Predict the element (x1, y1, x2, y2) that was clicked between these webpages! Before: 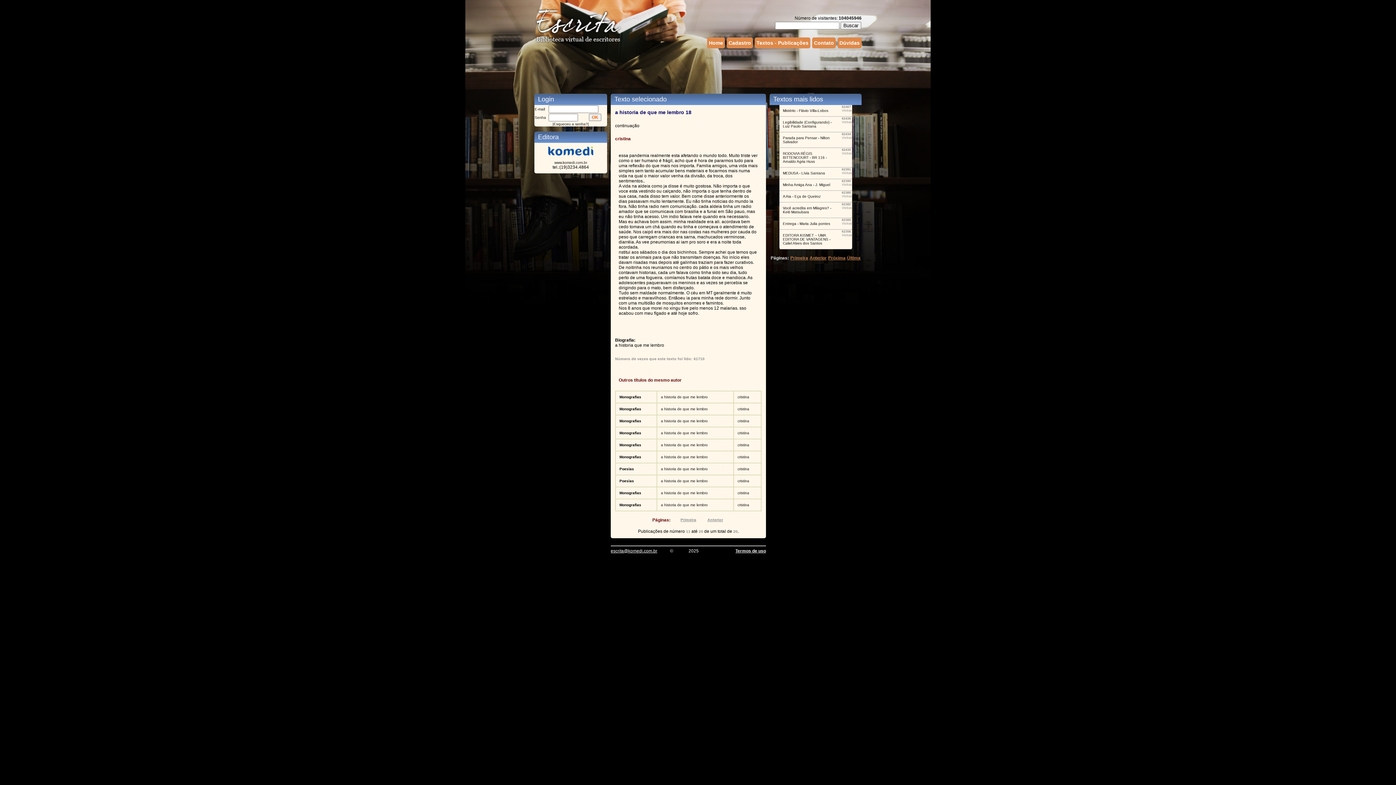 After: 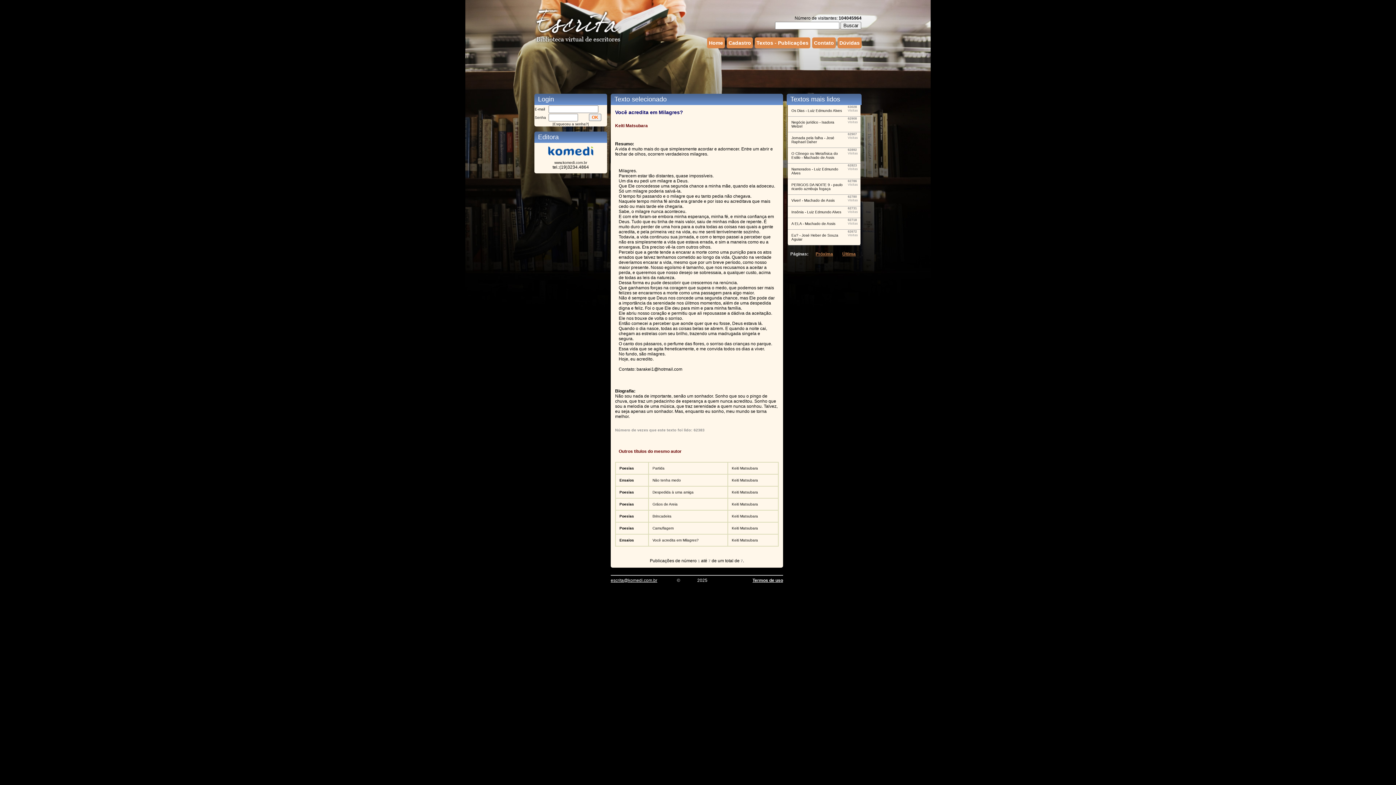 Action: label: Você acredita em Milagres? - Keiti Matsubara bbox: (783, 206, 831, 214)